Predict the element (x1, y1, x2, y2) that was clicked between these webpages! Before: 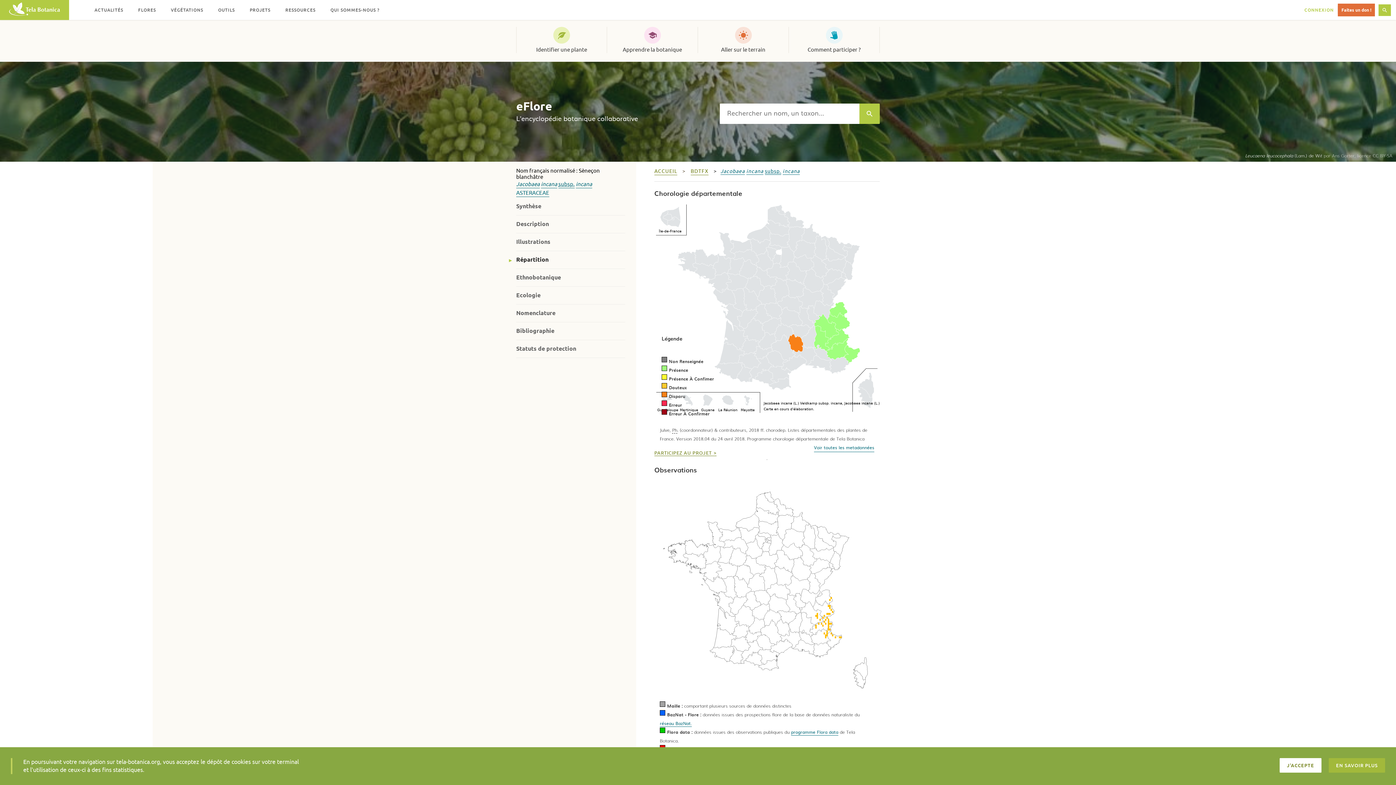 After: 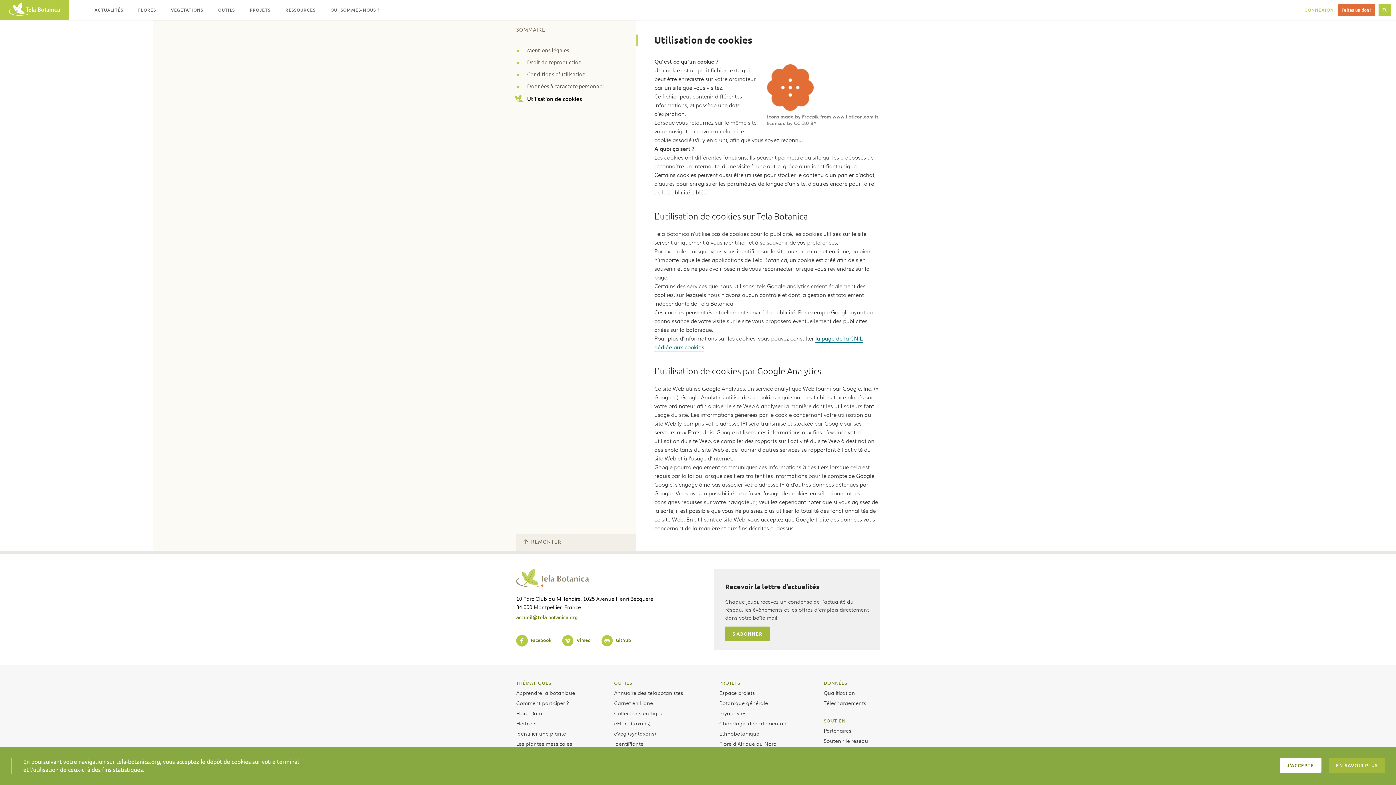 Action: bbox: (1329, 758, 1385, 773) label: EN SAVOIR PLUS